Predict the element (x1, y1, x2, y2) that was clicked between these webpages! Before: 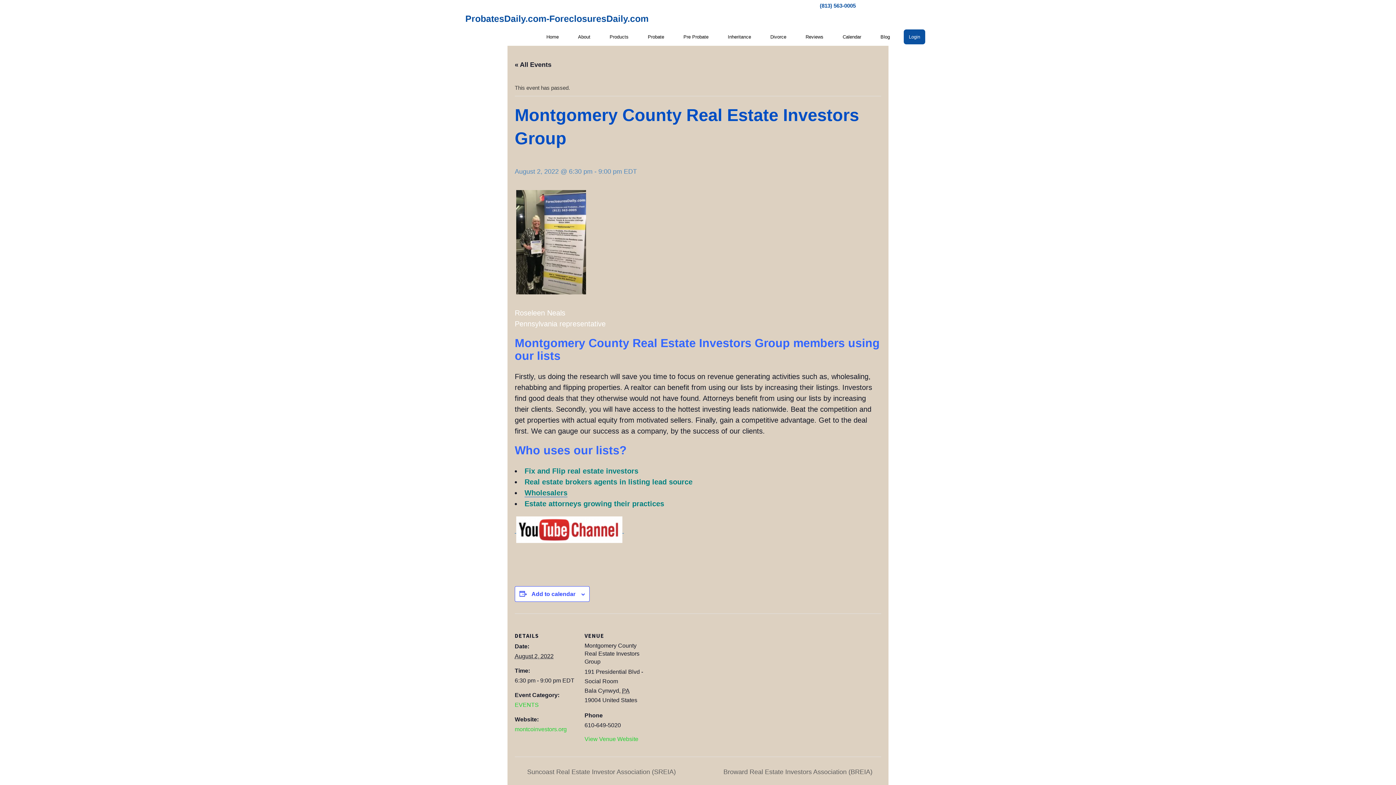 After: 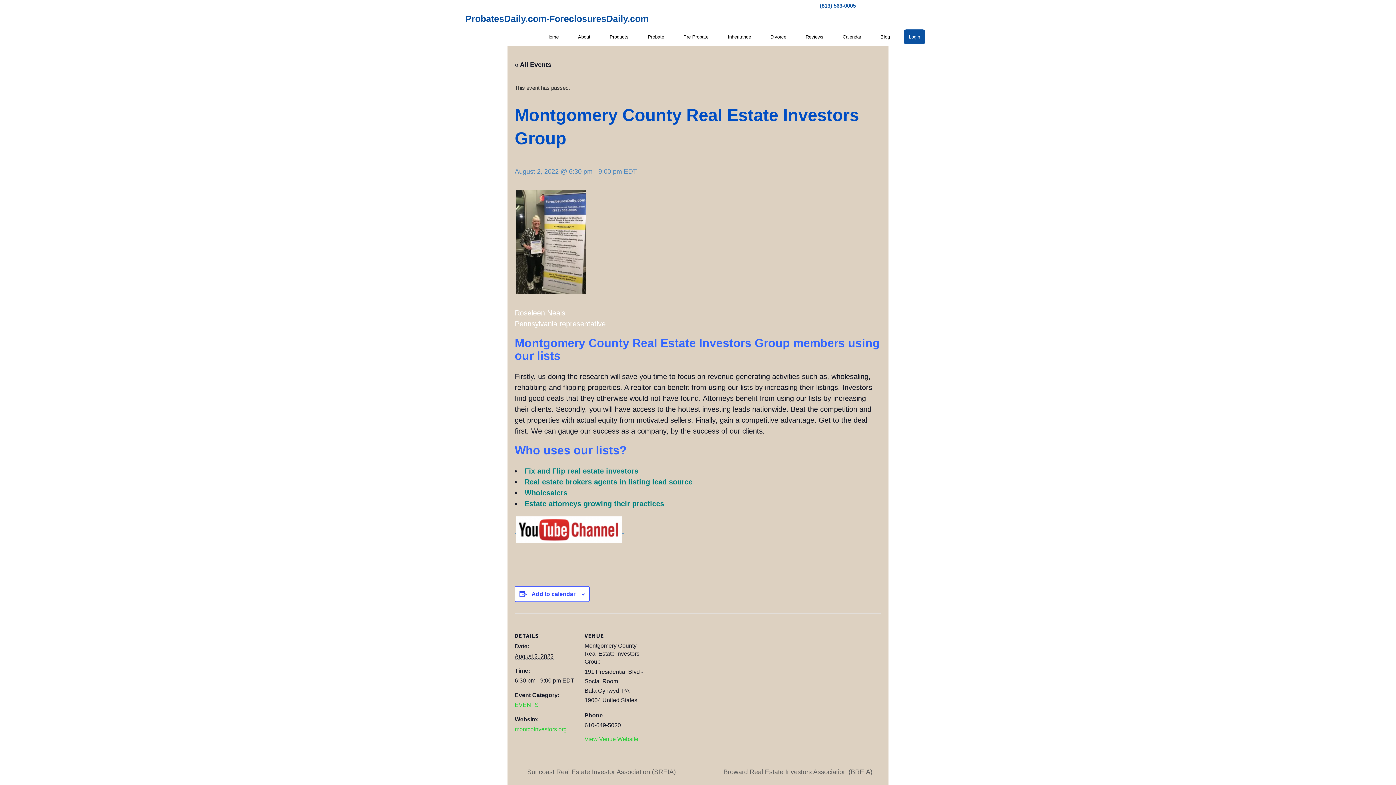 Action: label: (813) 563-0005 bbox: (820, 2, 856, 8)